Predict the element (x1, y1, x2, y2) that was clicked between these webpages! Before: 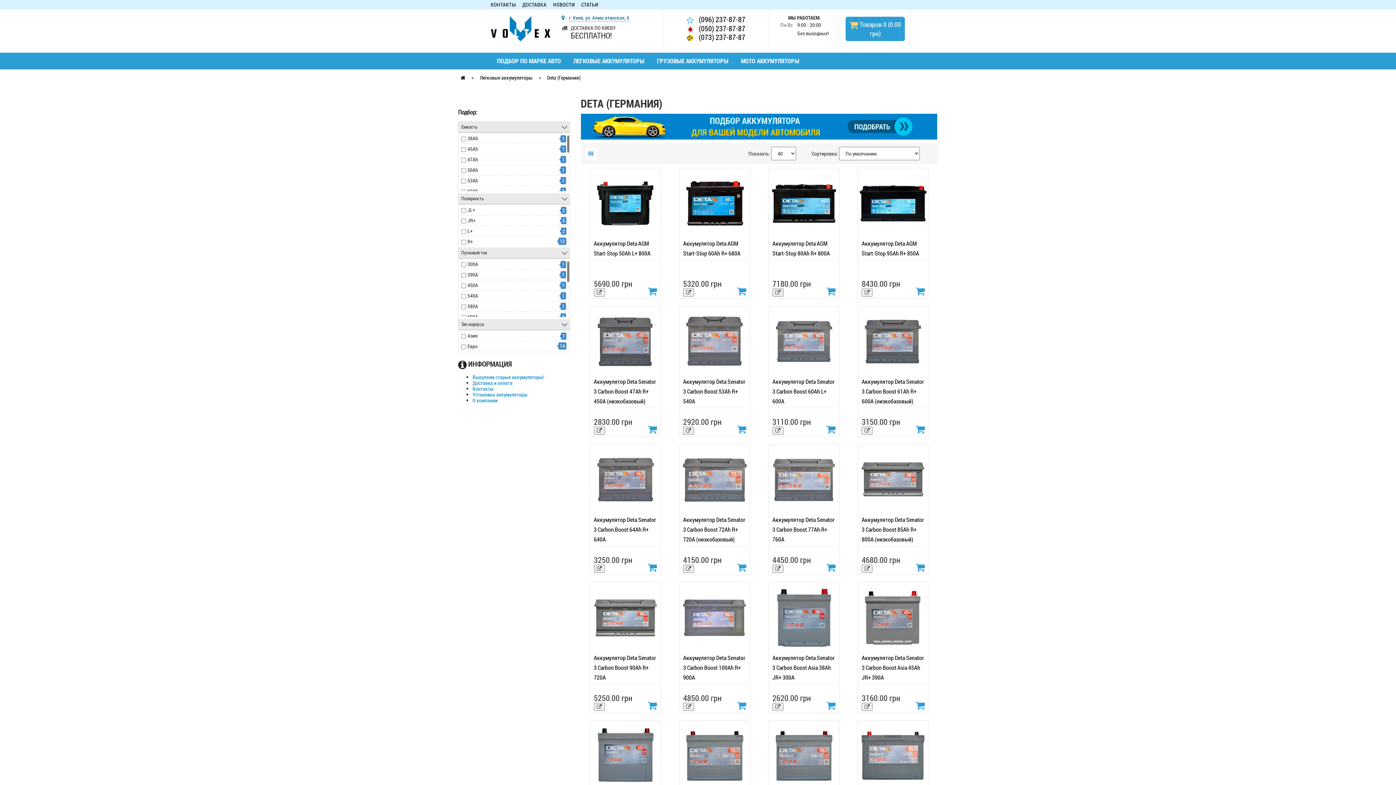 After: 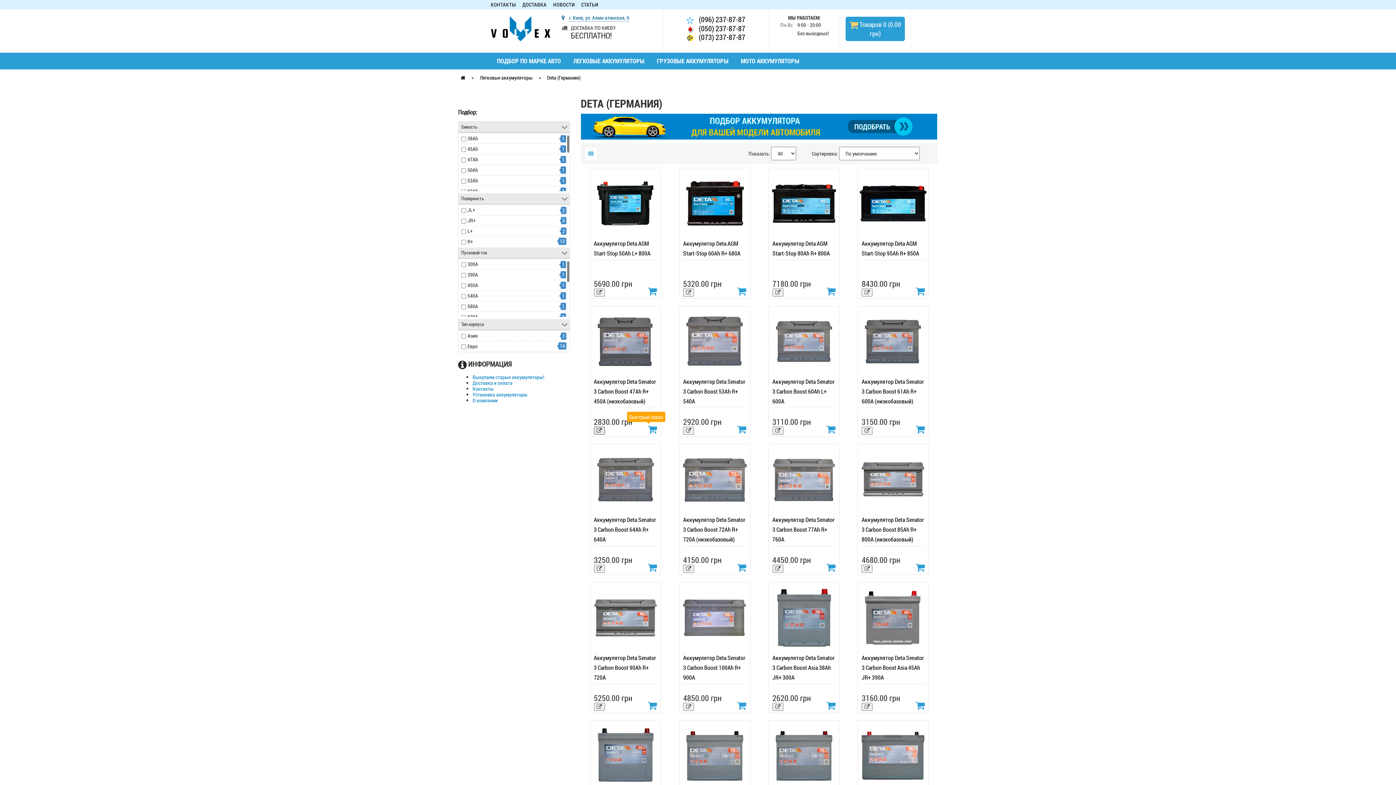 Action: bbox: (594, 426, 604, 434)